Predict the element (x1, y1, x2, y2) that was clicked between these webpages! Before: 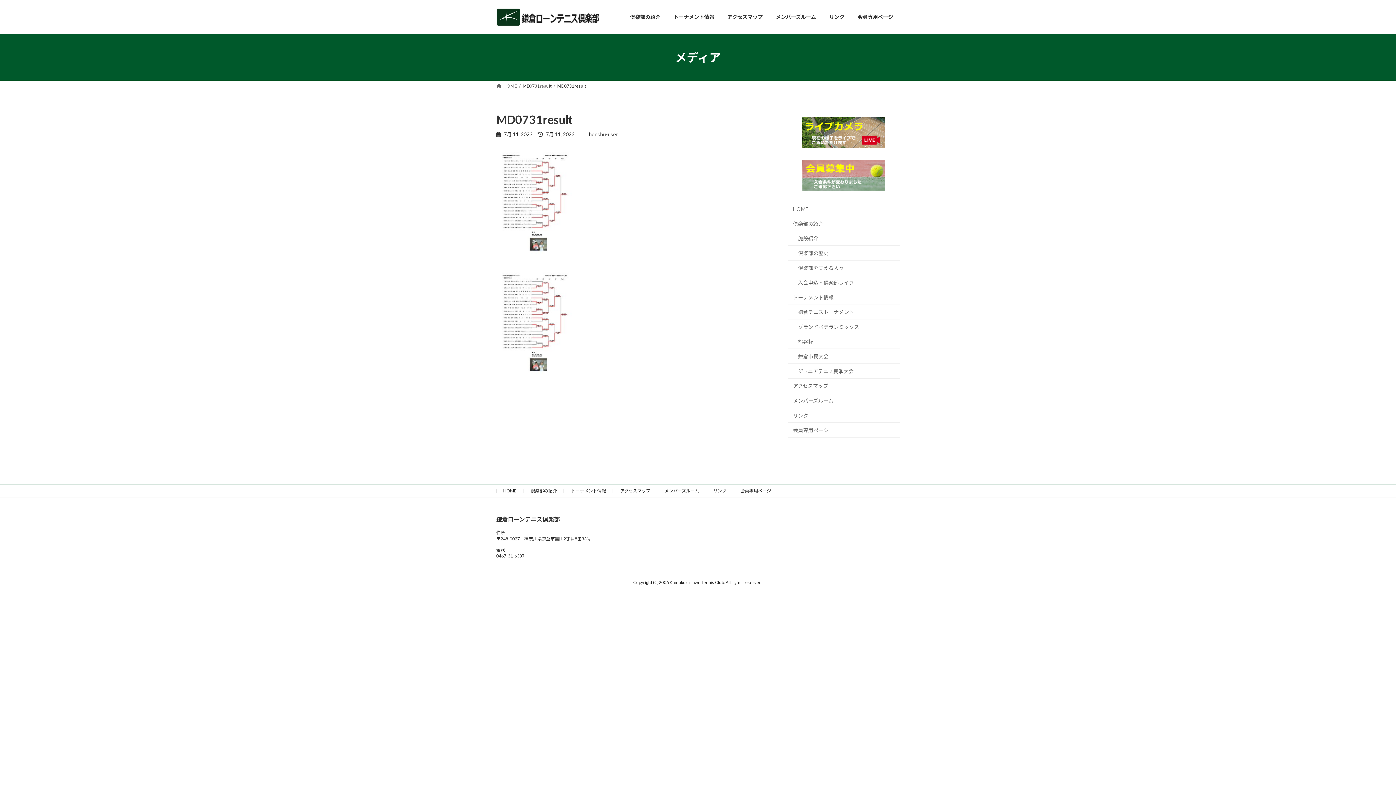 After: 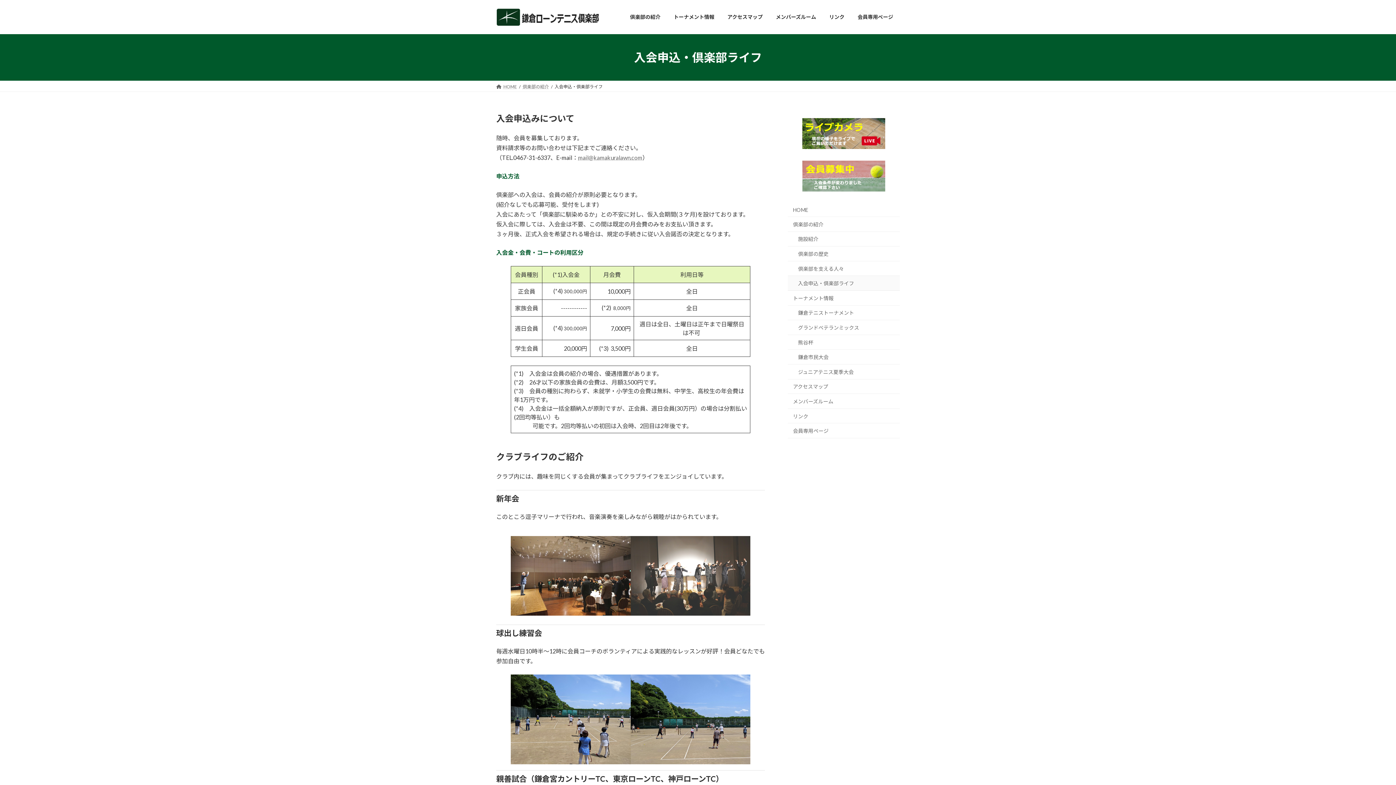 Action: bbox: (802, 160, 885, 191)